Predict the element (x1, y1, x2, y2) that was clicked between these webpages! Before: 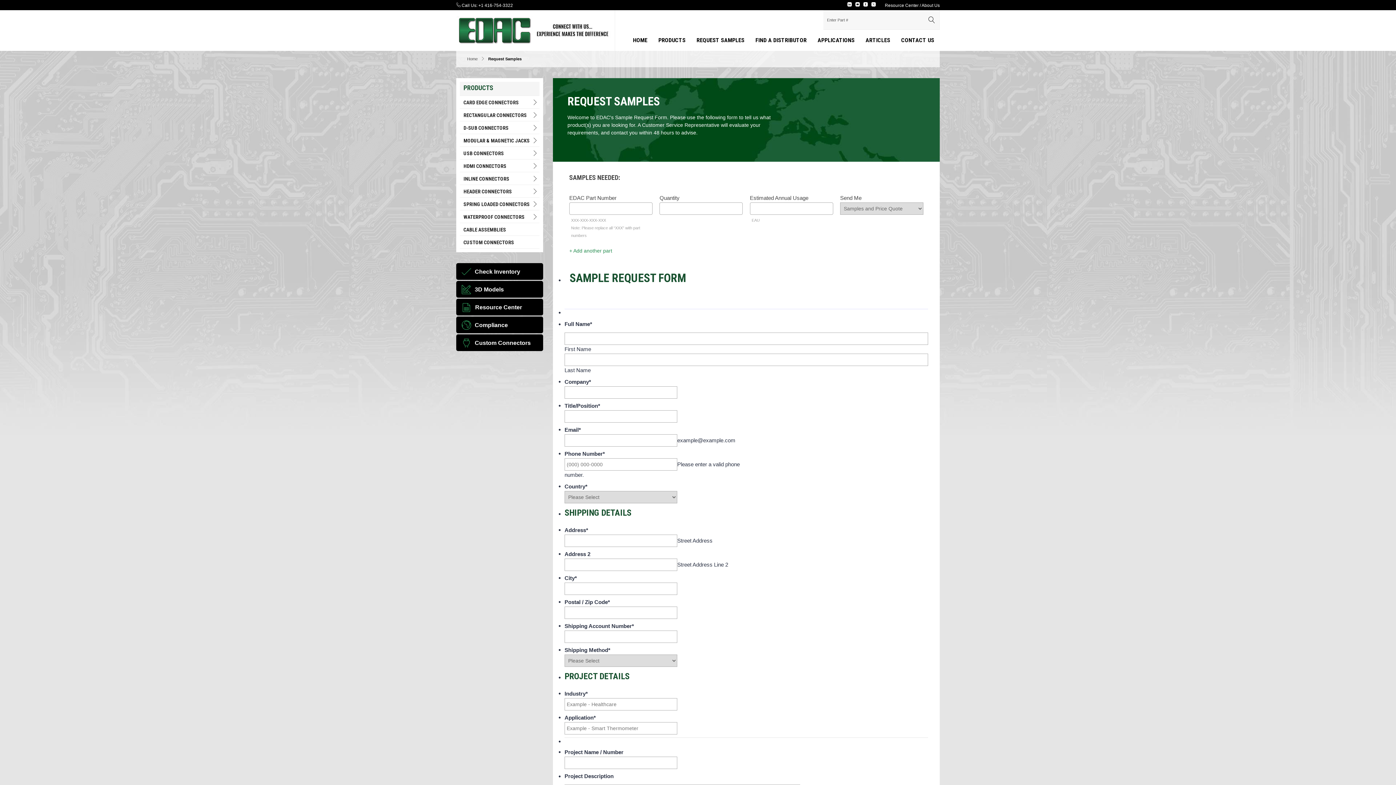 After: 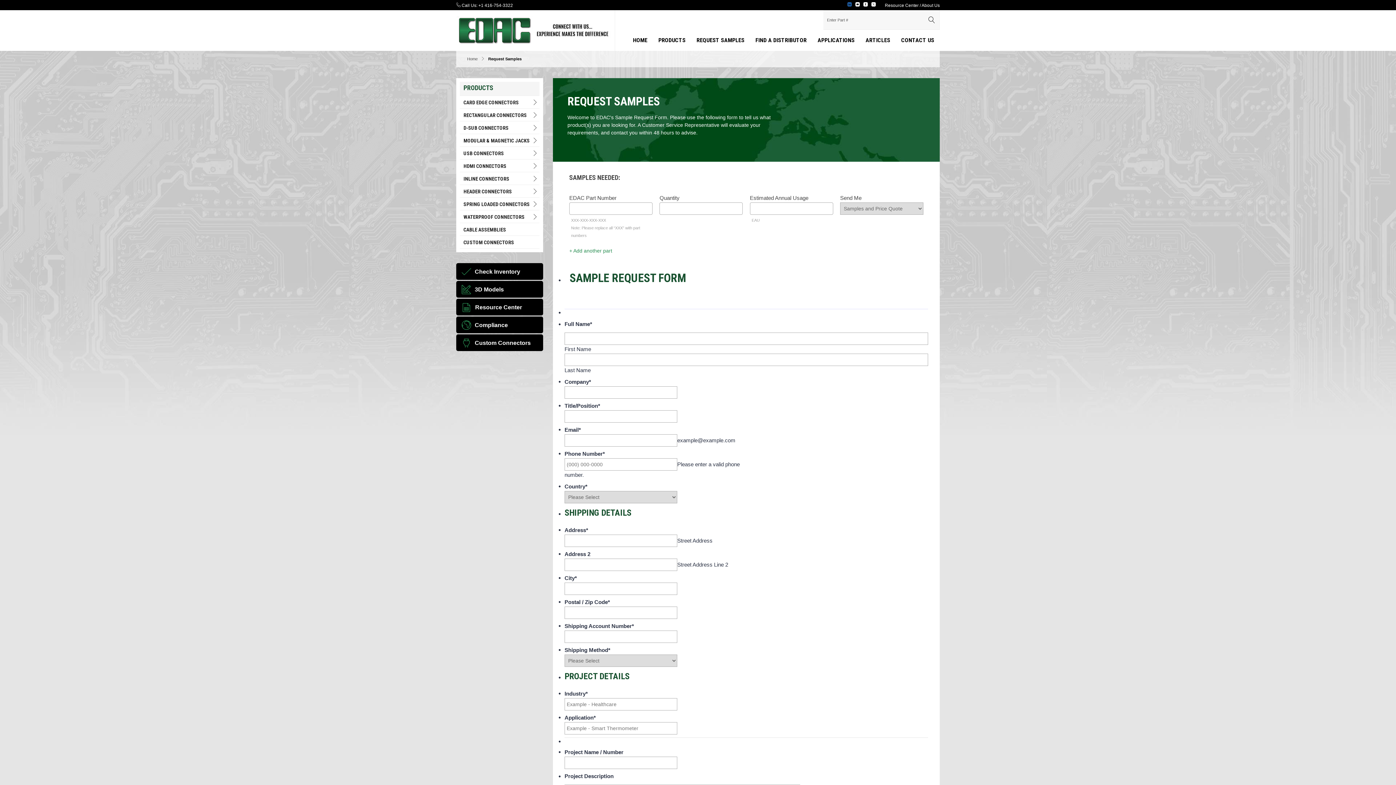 Action: bbox: (847, 2, 852, 6)